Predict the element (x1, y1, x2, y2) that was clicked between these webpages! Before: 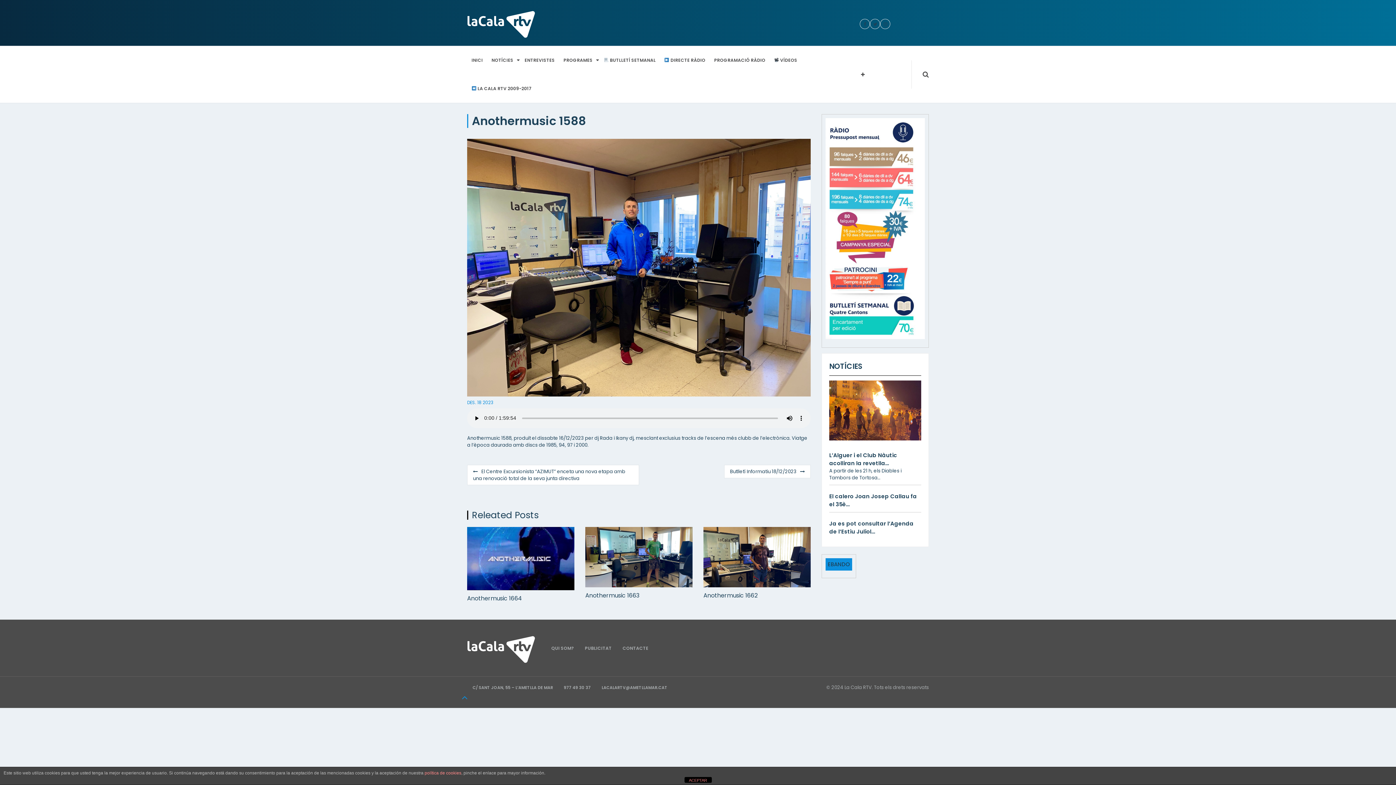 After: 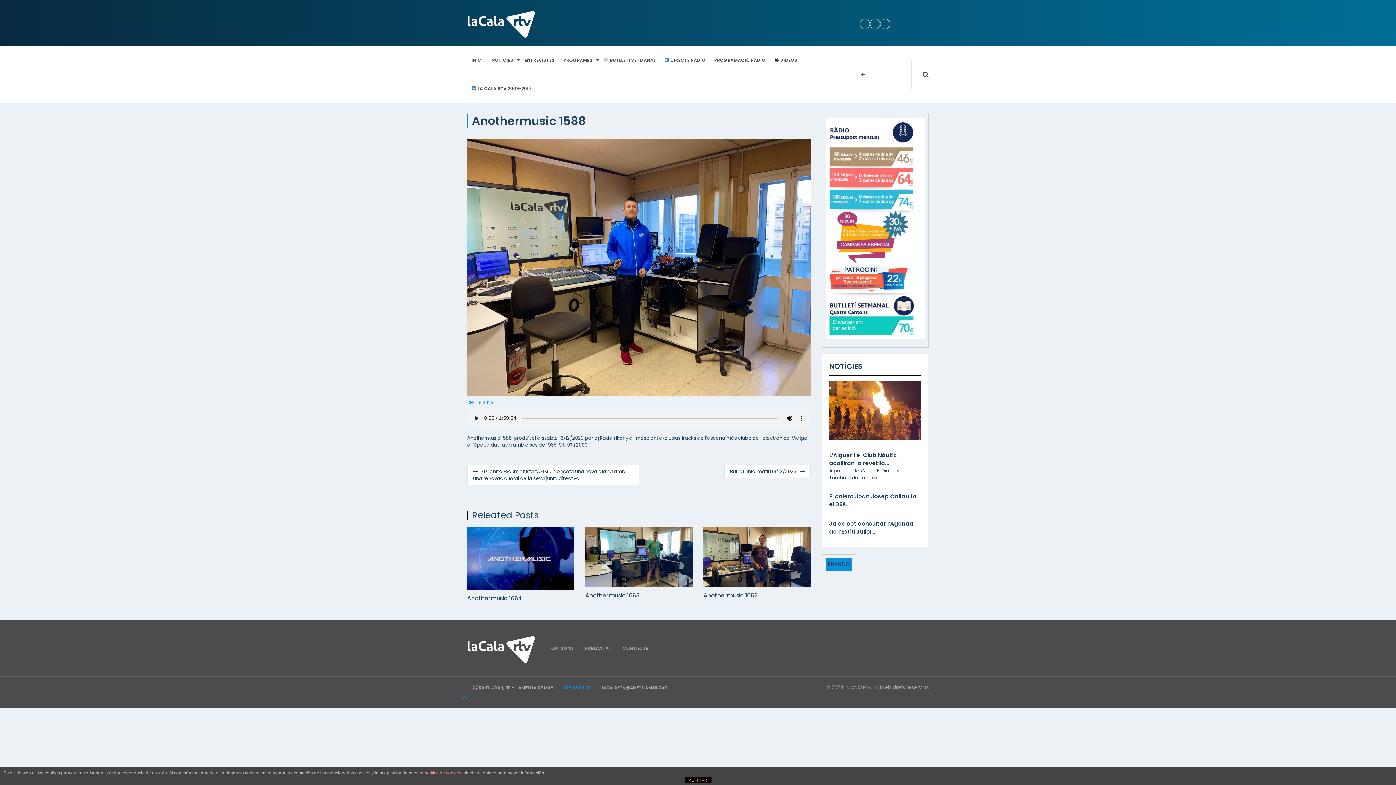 Action: bbox: (564, 685, 590, 691) label: 977 49 30 37